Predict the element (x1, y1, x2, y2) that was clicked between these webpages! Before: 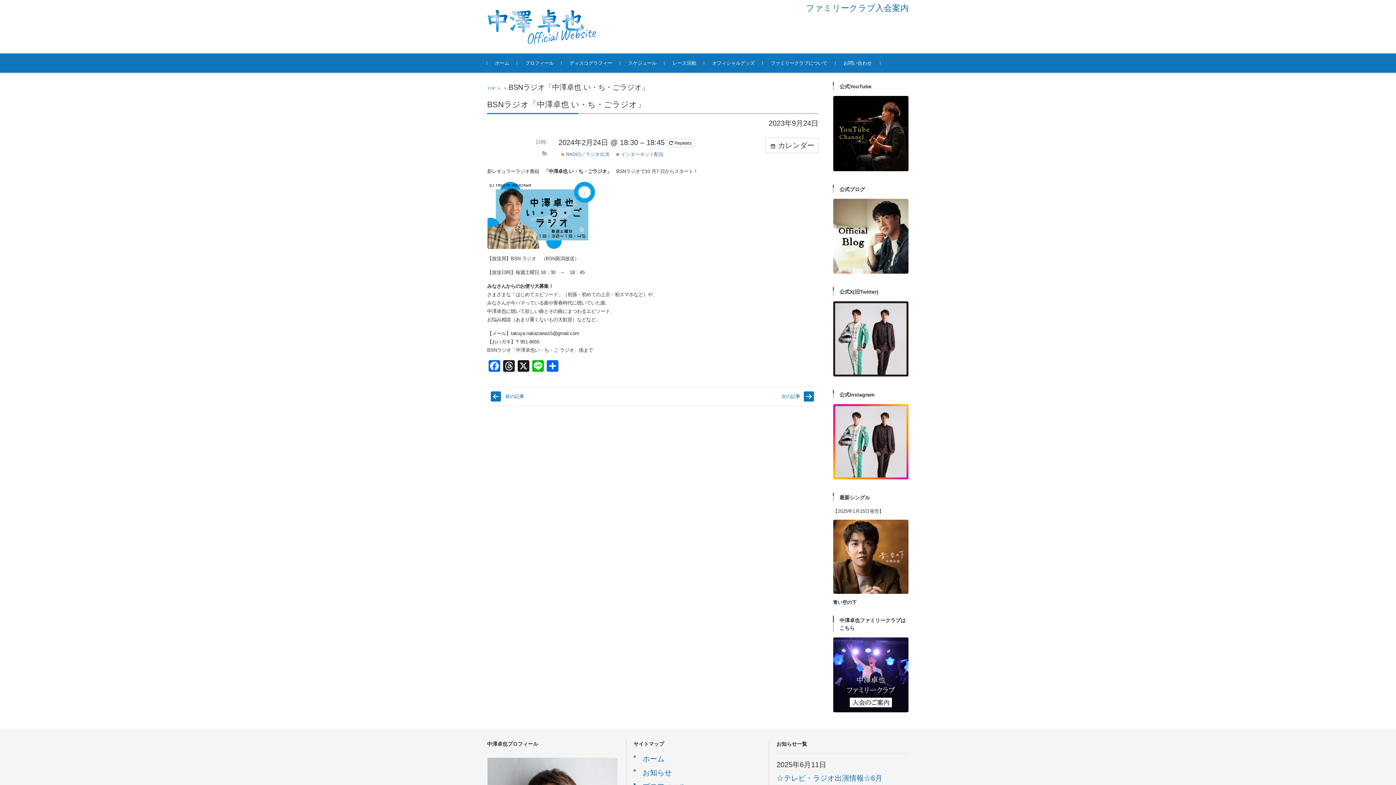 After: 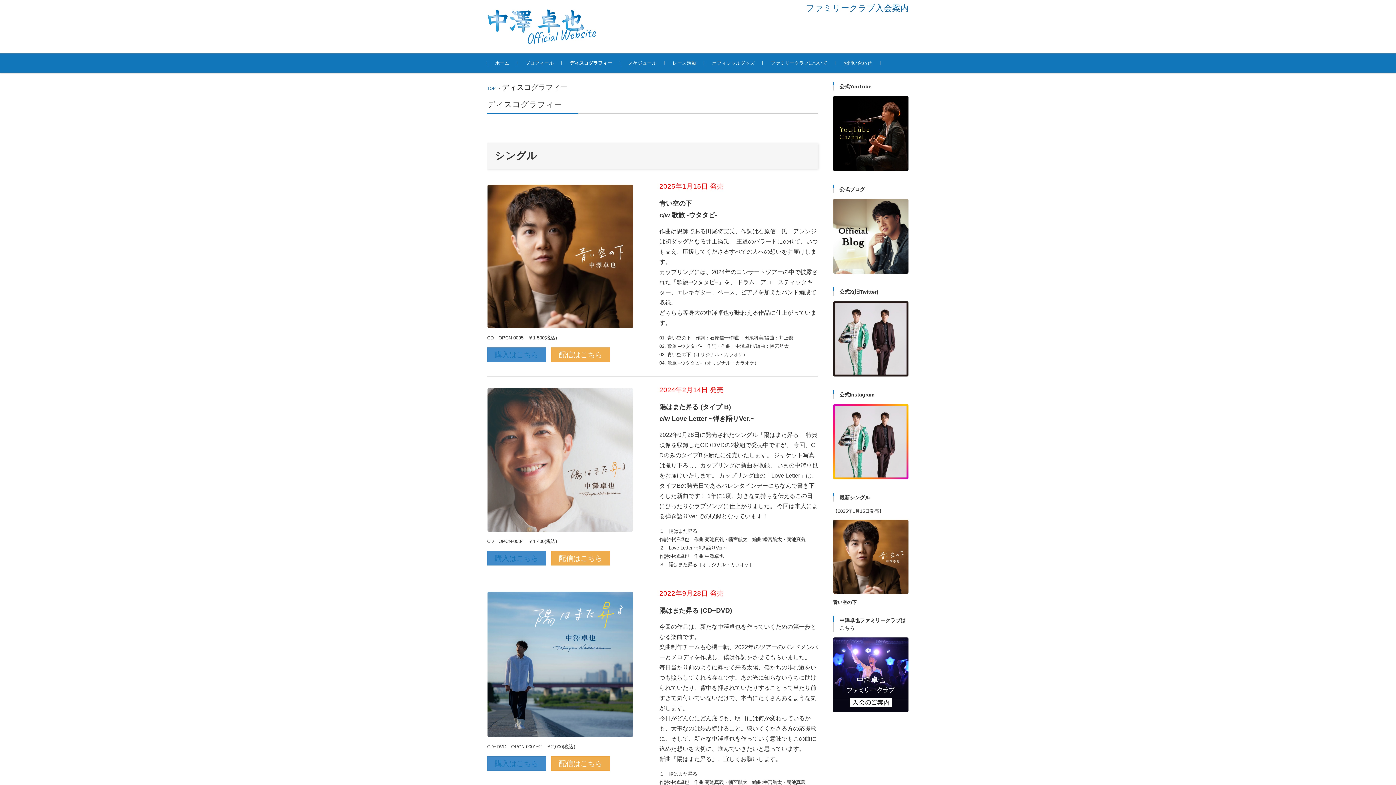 Action: bbox: (561, 53, 620, 72) label: ディスコグラフィー